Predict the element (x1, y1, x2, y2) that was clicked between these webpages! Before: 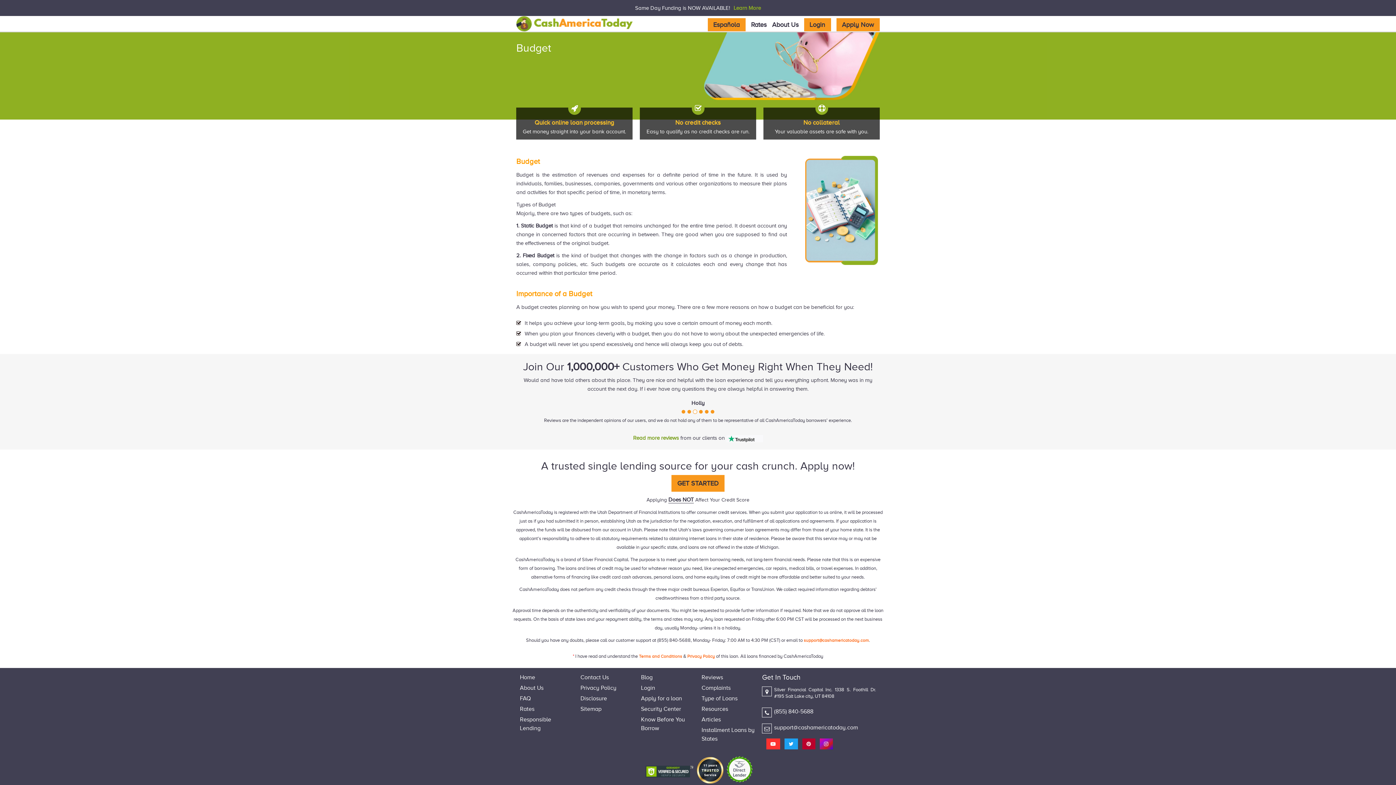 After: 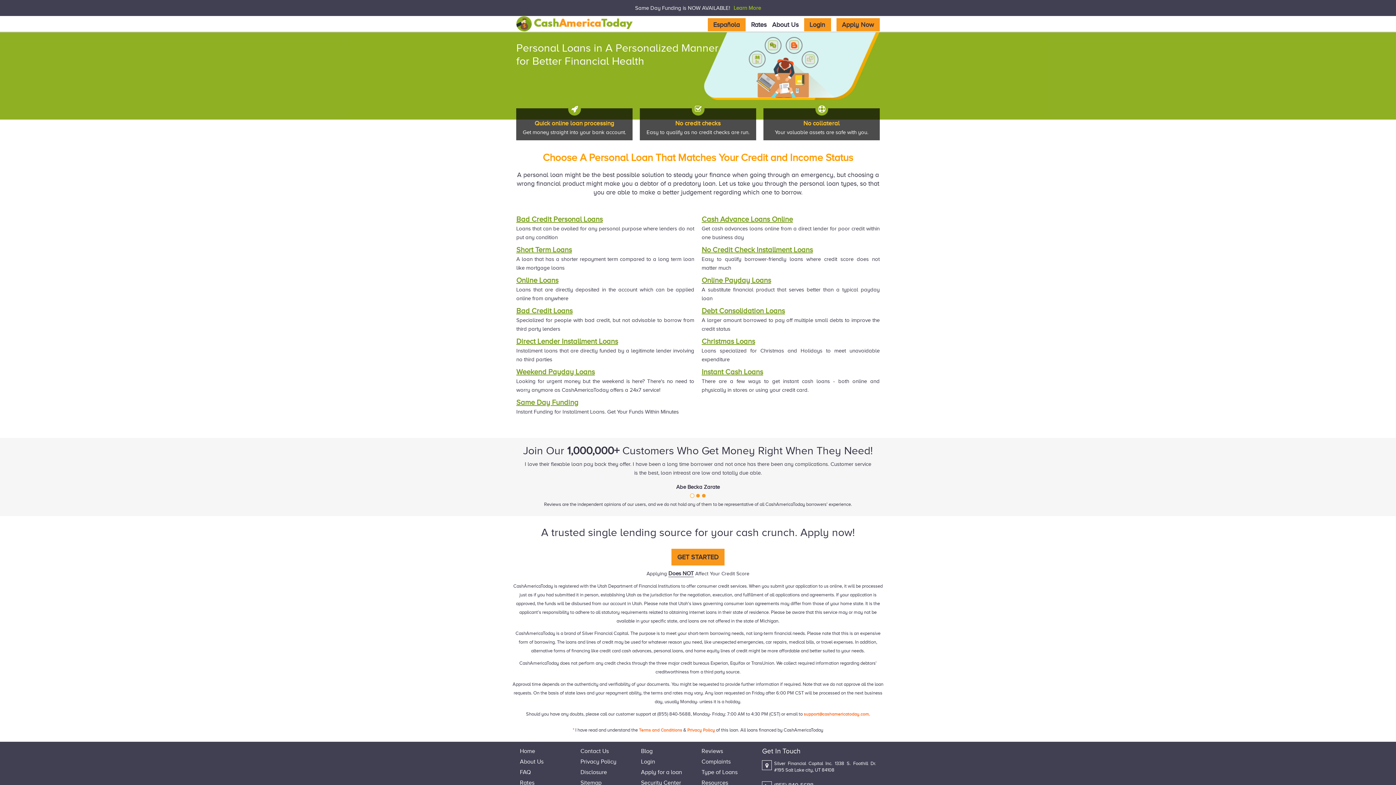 Action: bbox: (701, 695, 737, 702) label: Type of Loans